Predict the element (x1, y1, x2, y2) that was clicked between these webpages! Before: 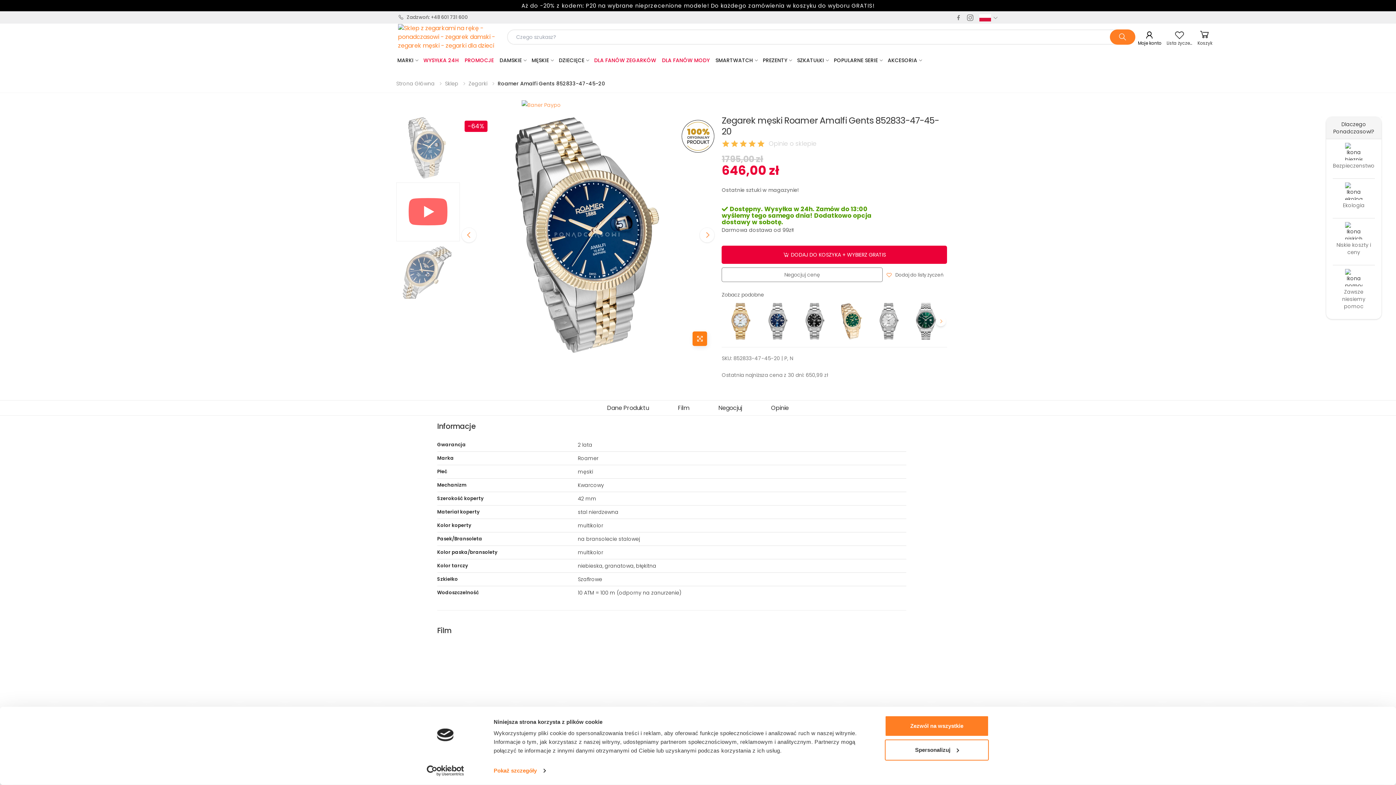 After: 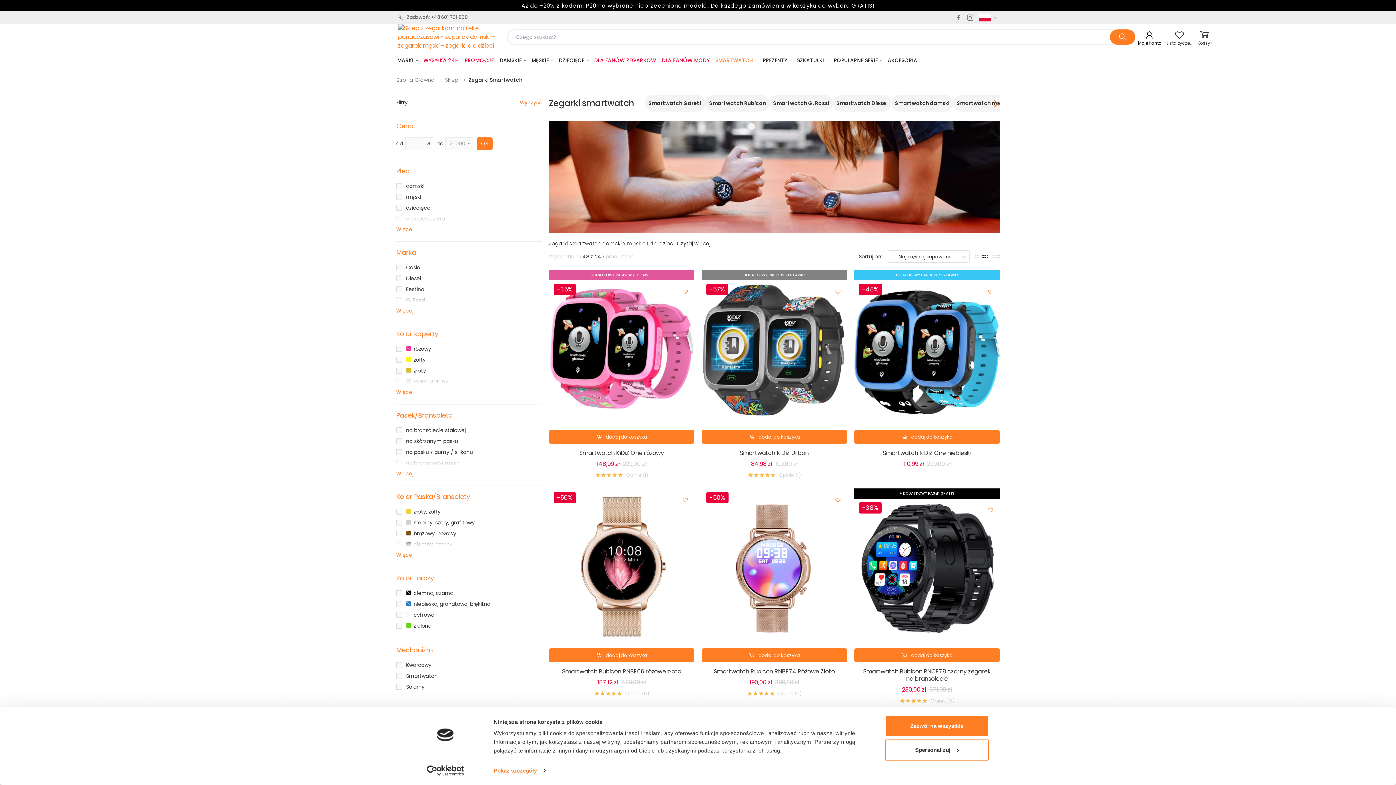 Action: label: SMARTWATCH bbox: (712, 50, 760, 70)